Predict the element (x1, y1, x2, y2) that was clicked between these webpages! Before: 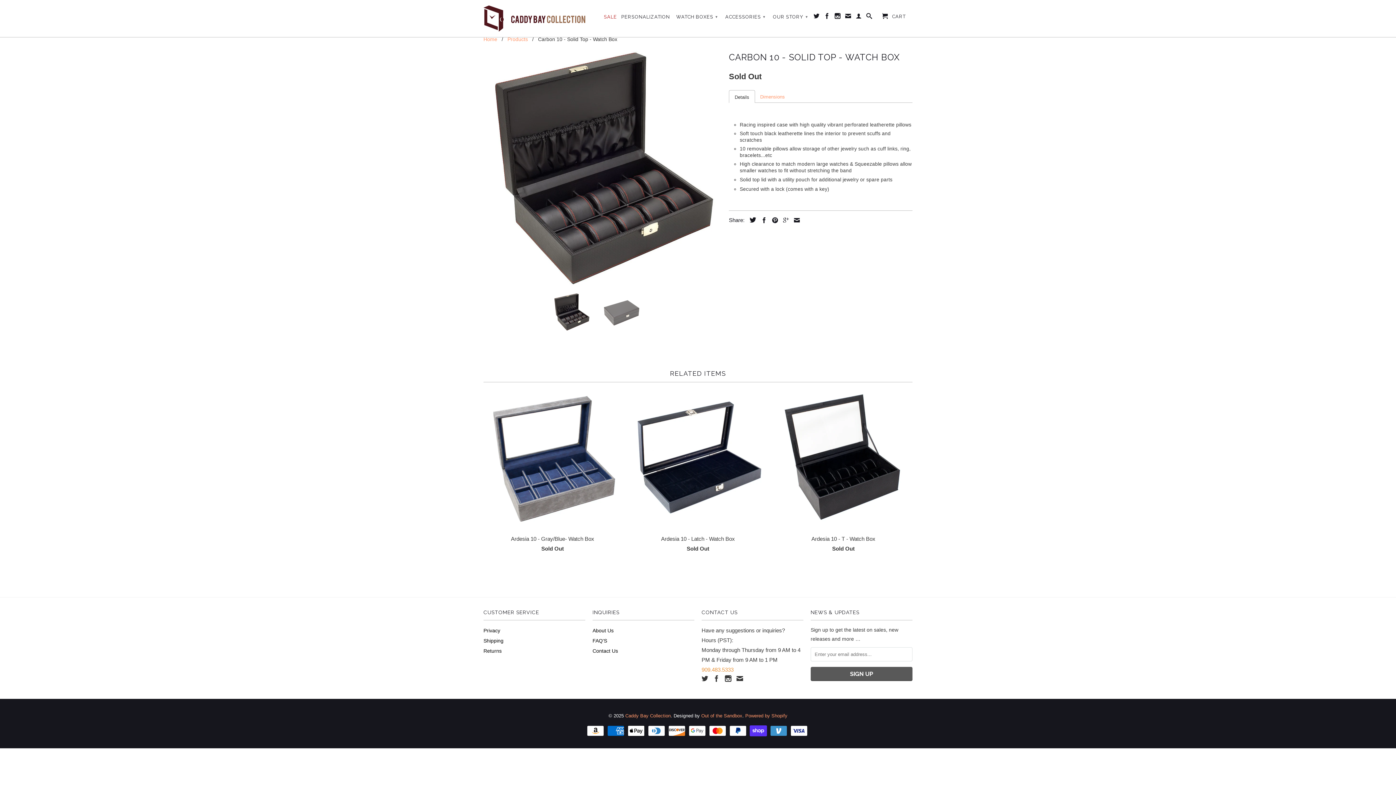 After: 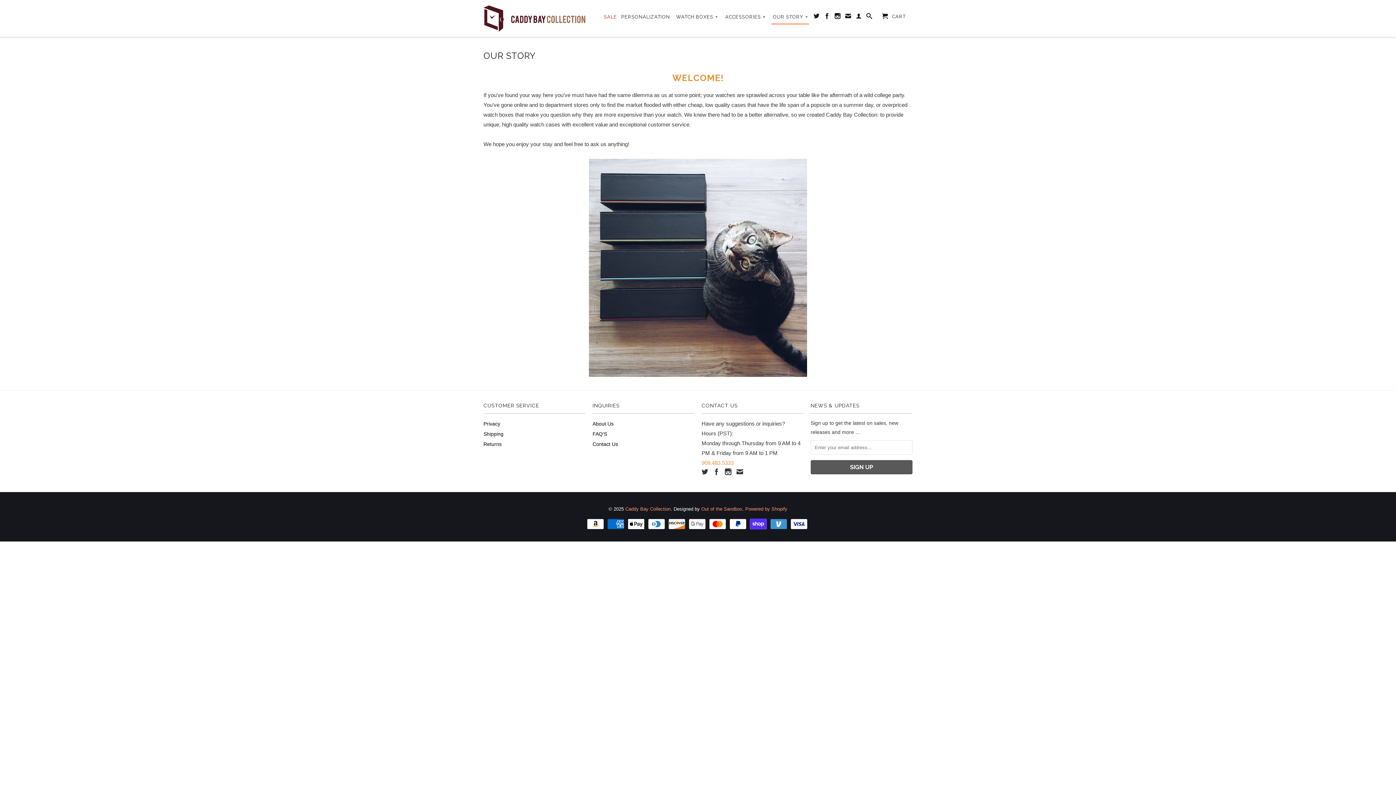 Action: label: OUR STORY ▾ bbox: (771, 9, 809, 23)